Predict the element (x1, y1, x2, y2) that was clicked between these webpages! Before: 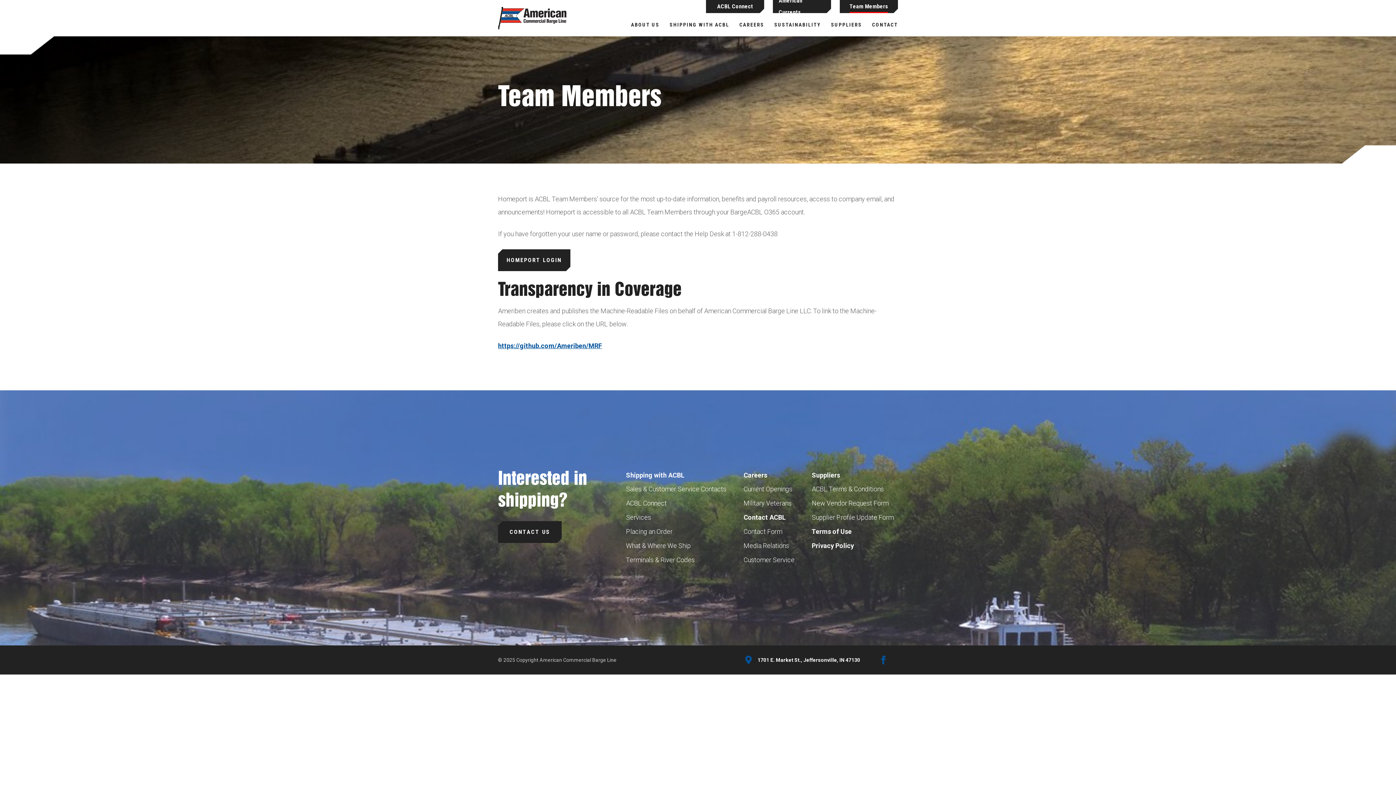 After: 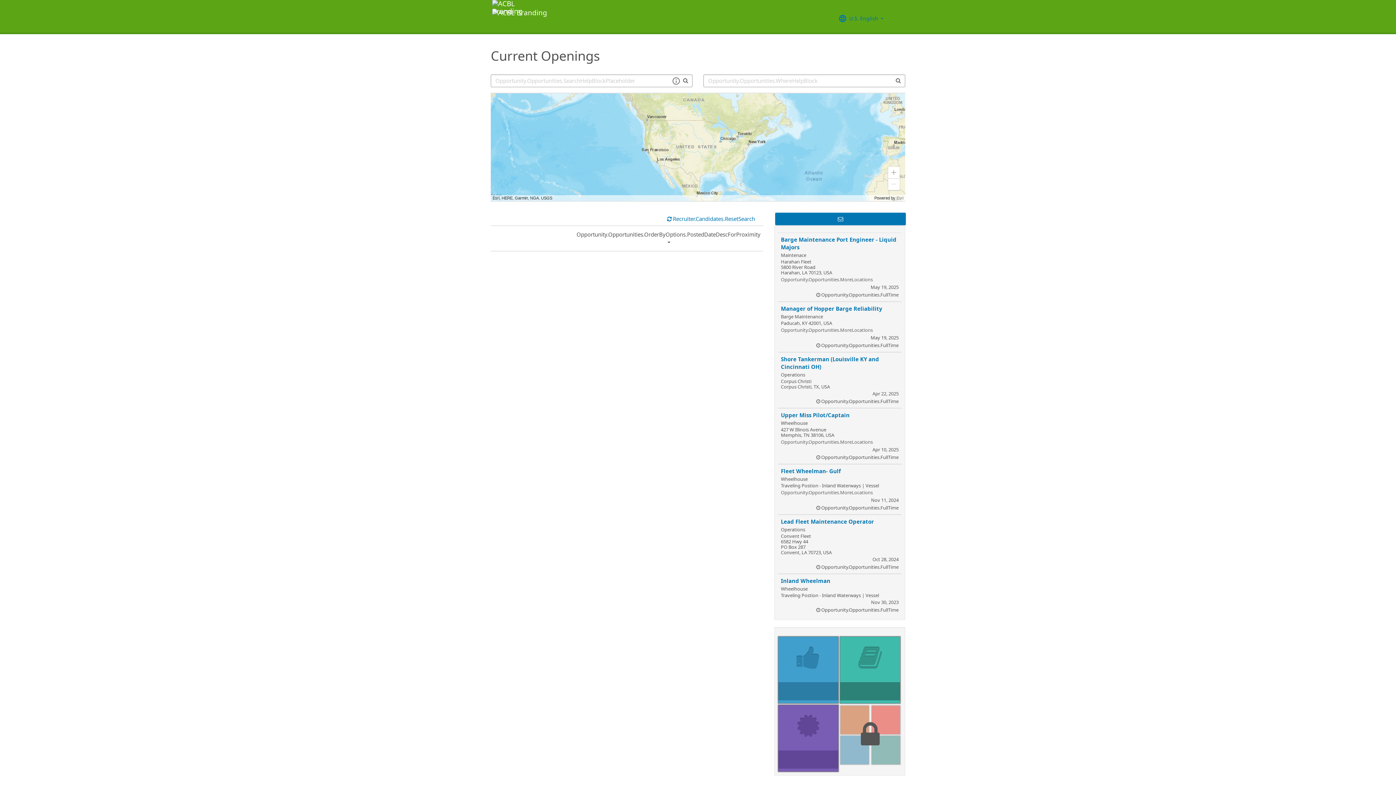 Action: label: Current Openings bbox: (743, 485, 792, 493)